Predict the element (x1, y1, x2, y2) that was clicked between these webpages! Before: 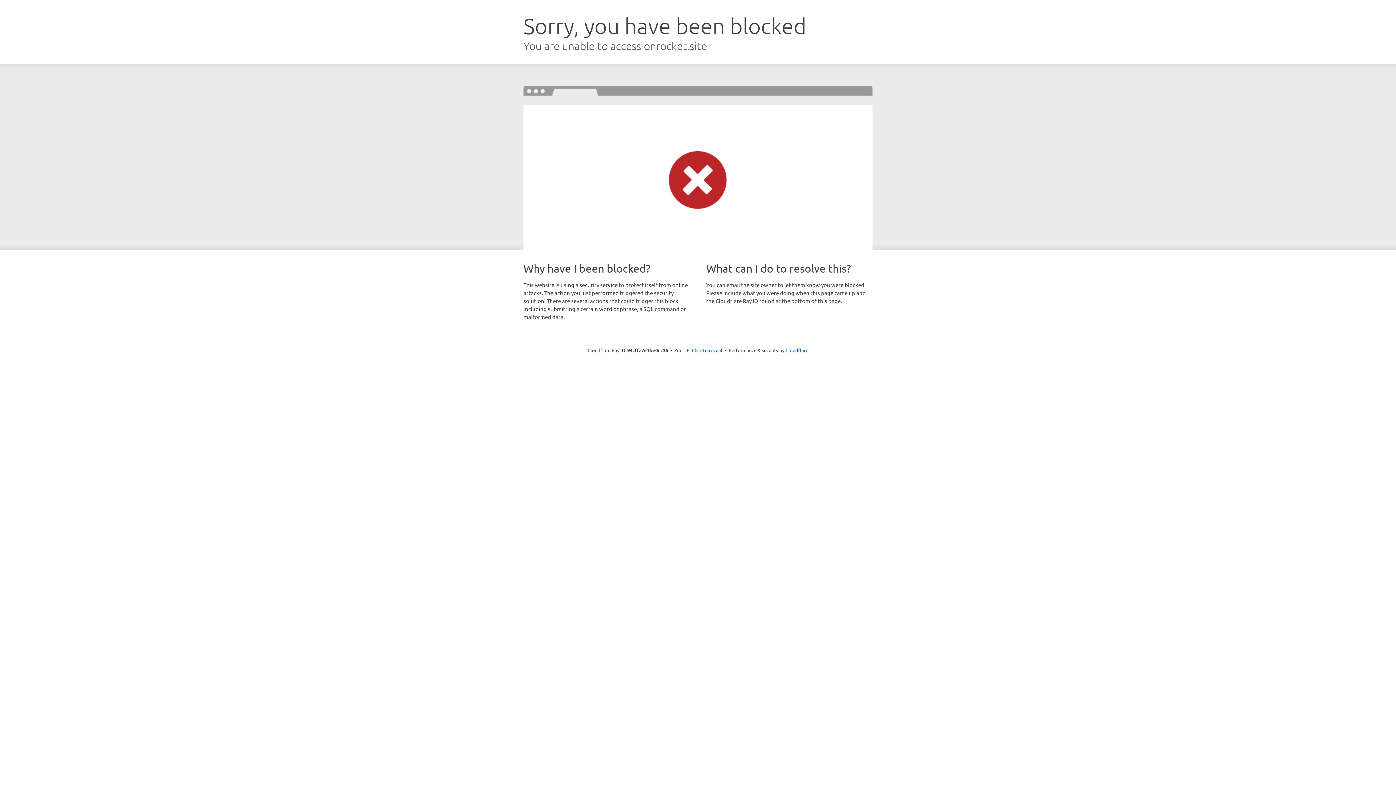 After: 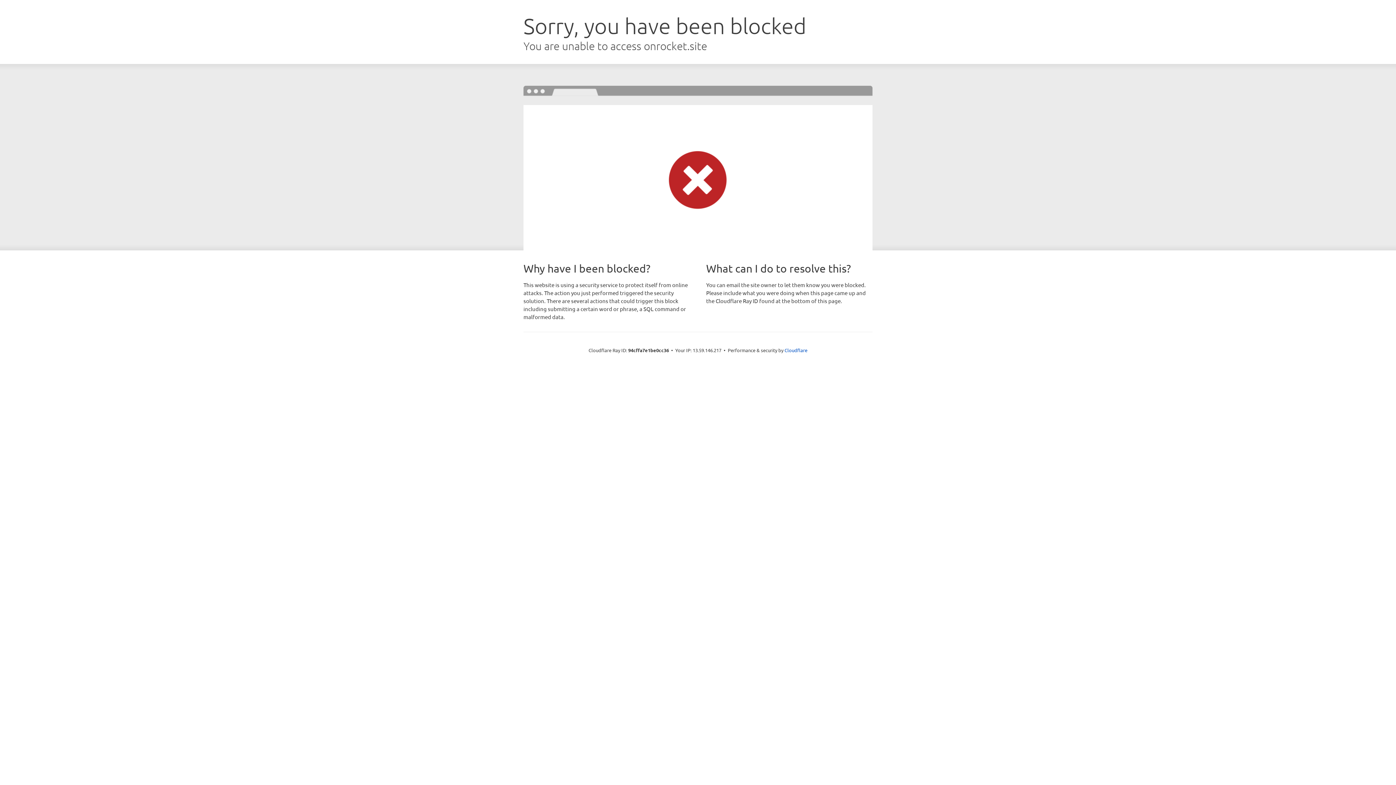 Action: label: Click to reveal bbox: (692, 346, 722, 353)